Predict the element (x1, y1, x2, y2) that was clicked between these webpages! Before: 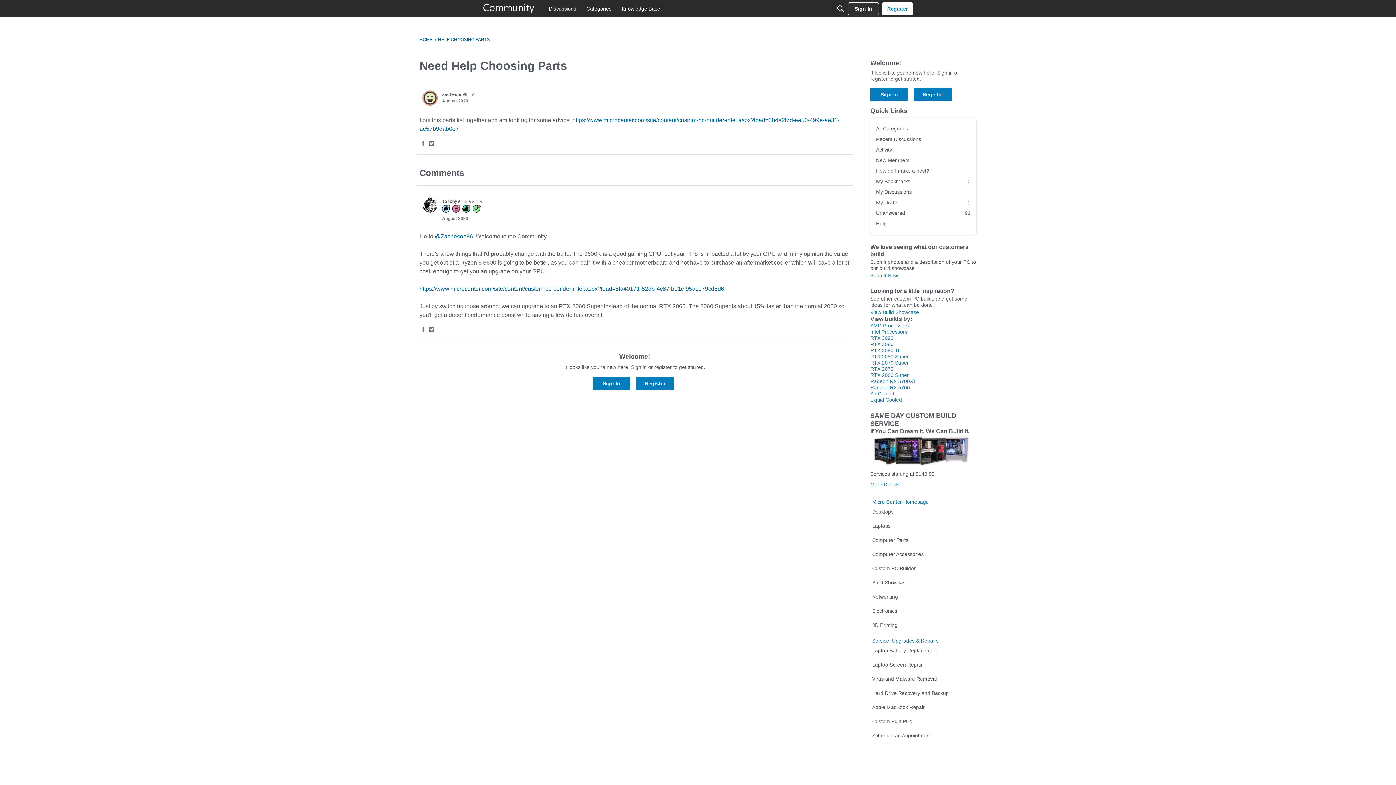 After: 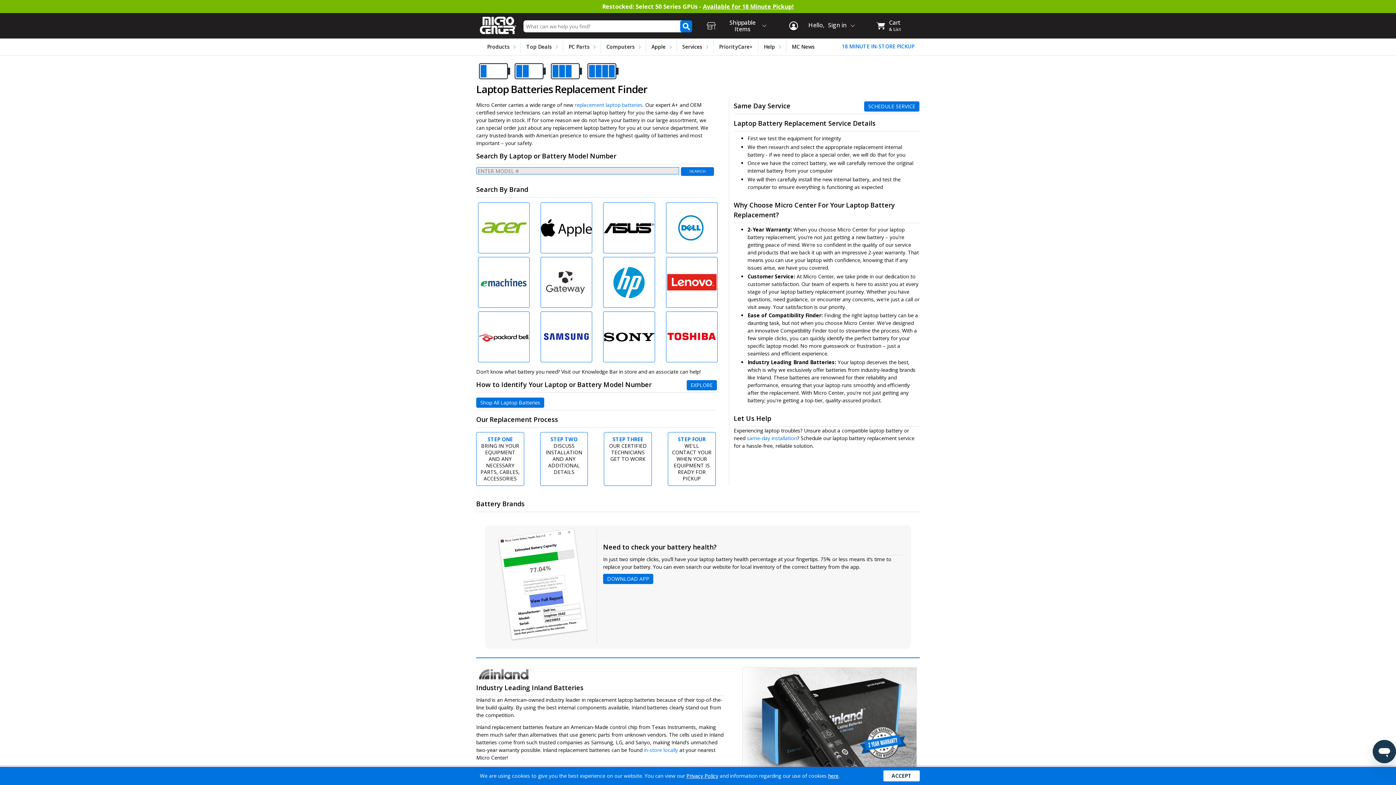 Action: bbox: (870, 646, 976, 656) label: Laptop Battery Replacement